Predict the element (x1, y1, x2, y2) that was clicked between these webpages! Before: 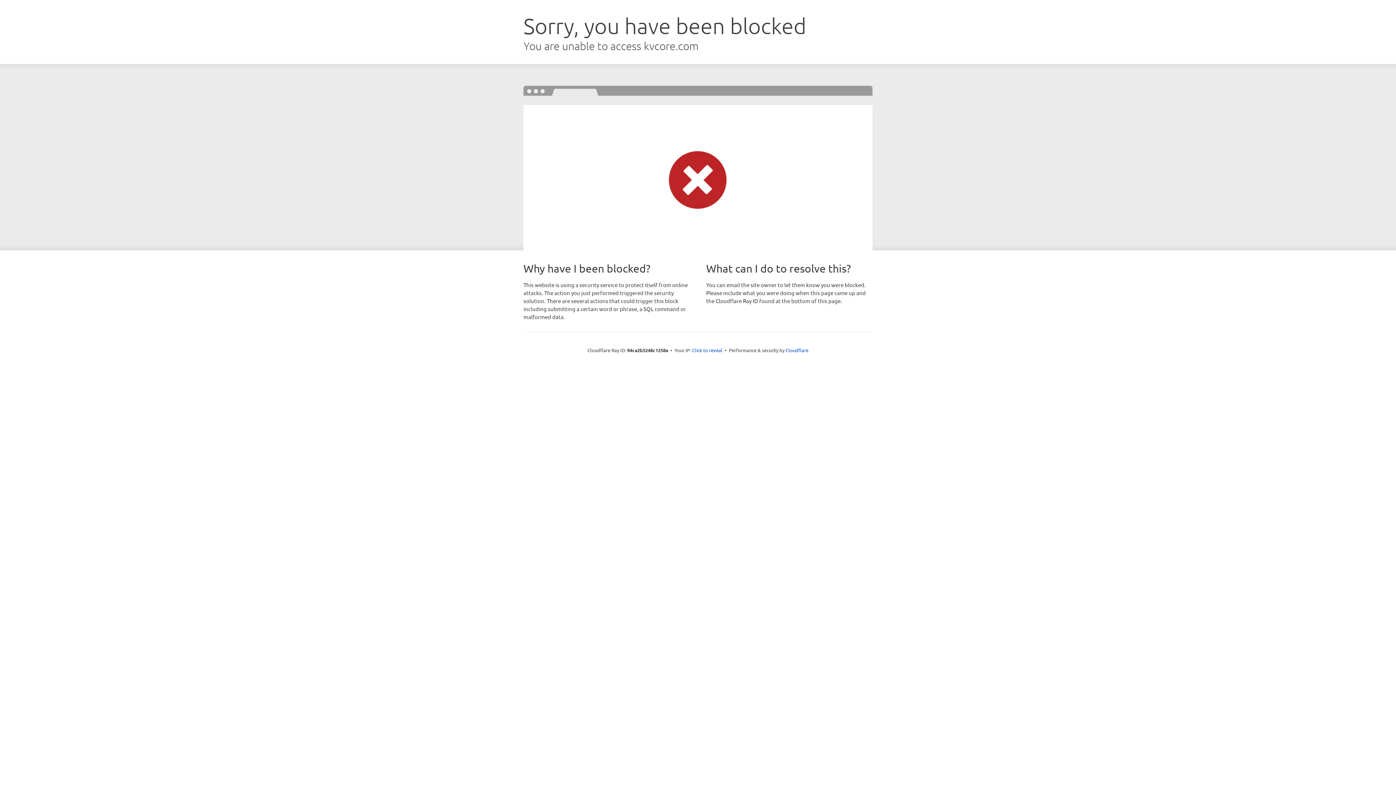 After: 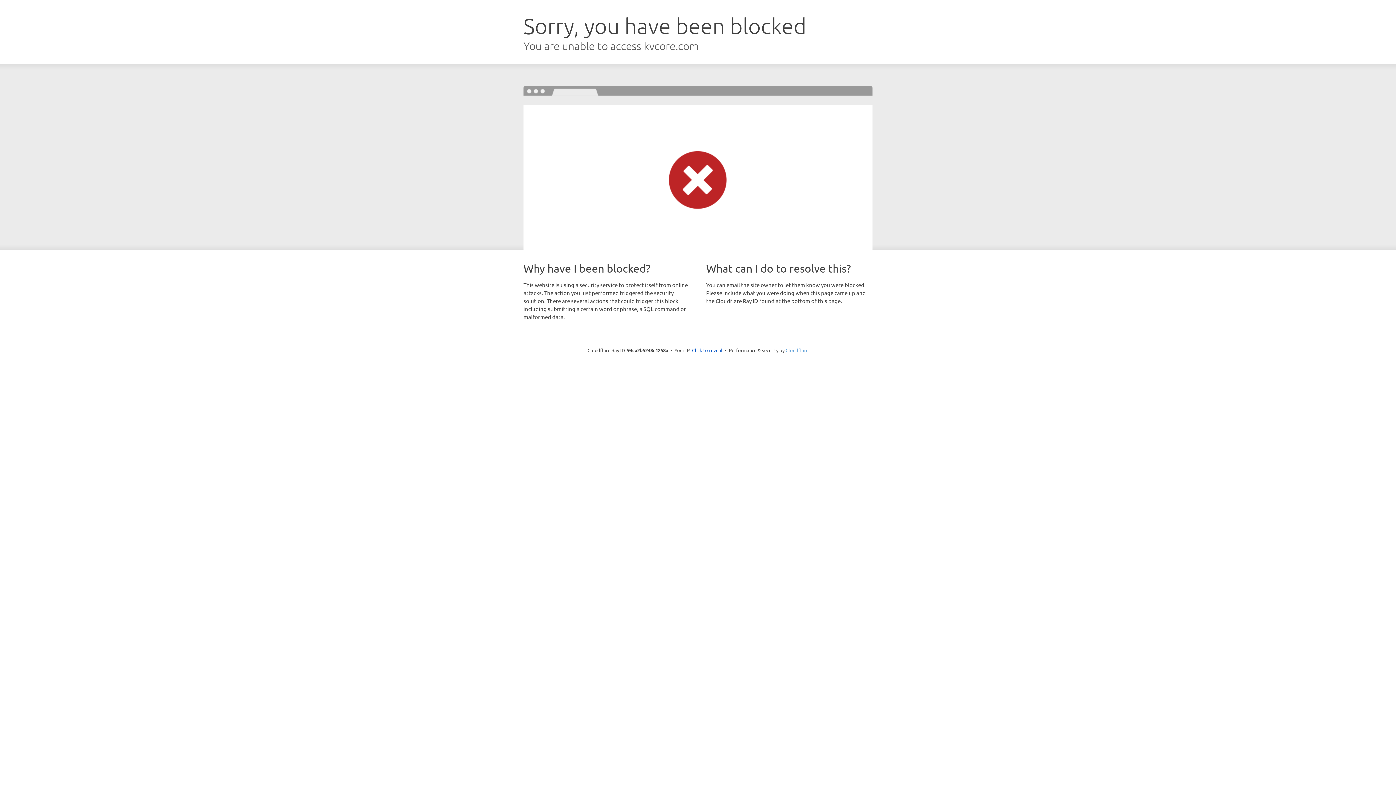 Action: bbox: (785, 347, 808, 353) label: Cloudflare